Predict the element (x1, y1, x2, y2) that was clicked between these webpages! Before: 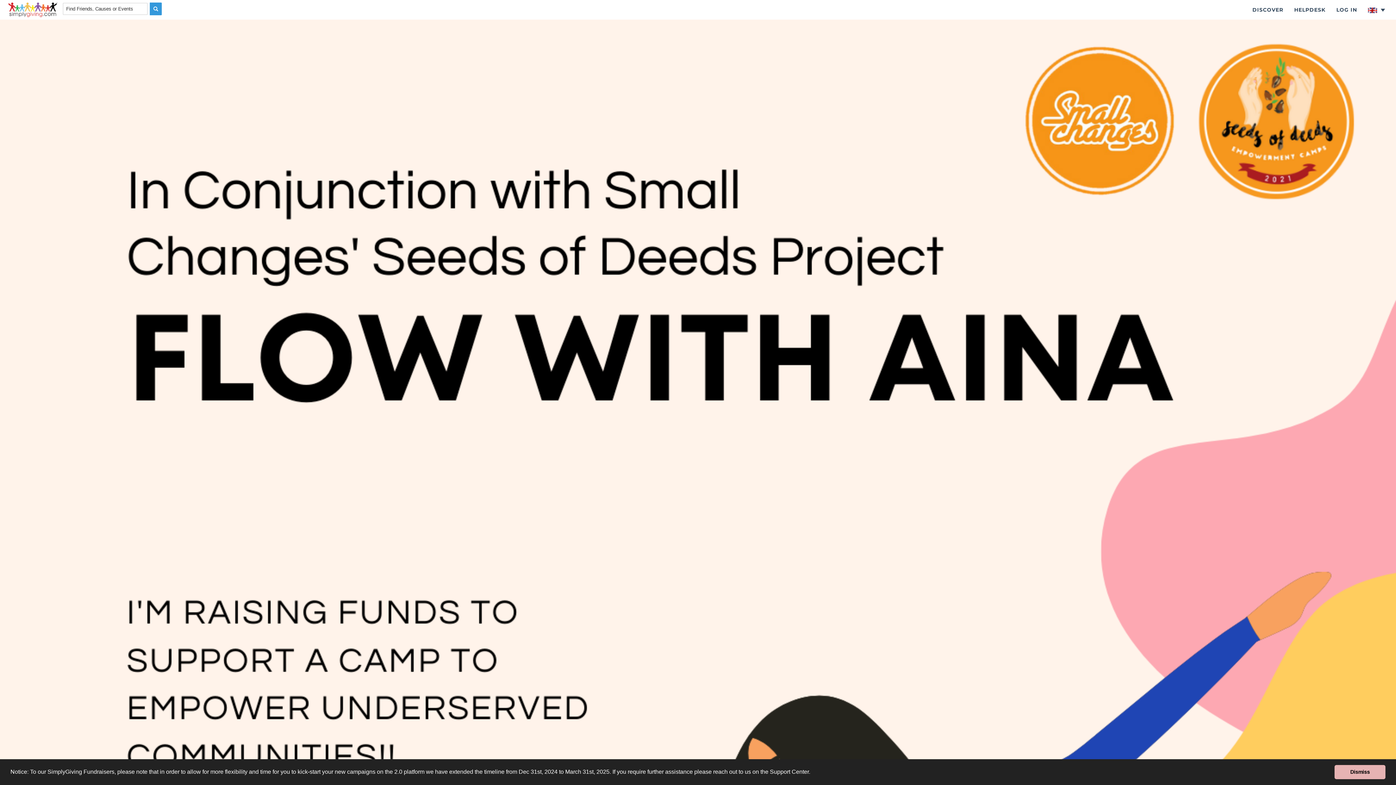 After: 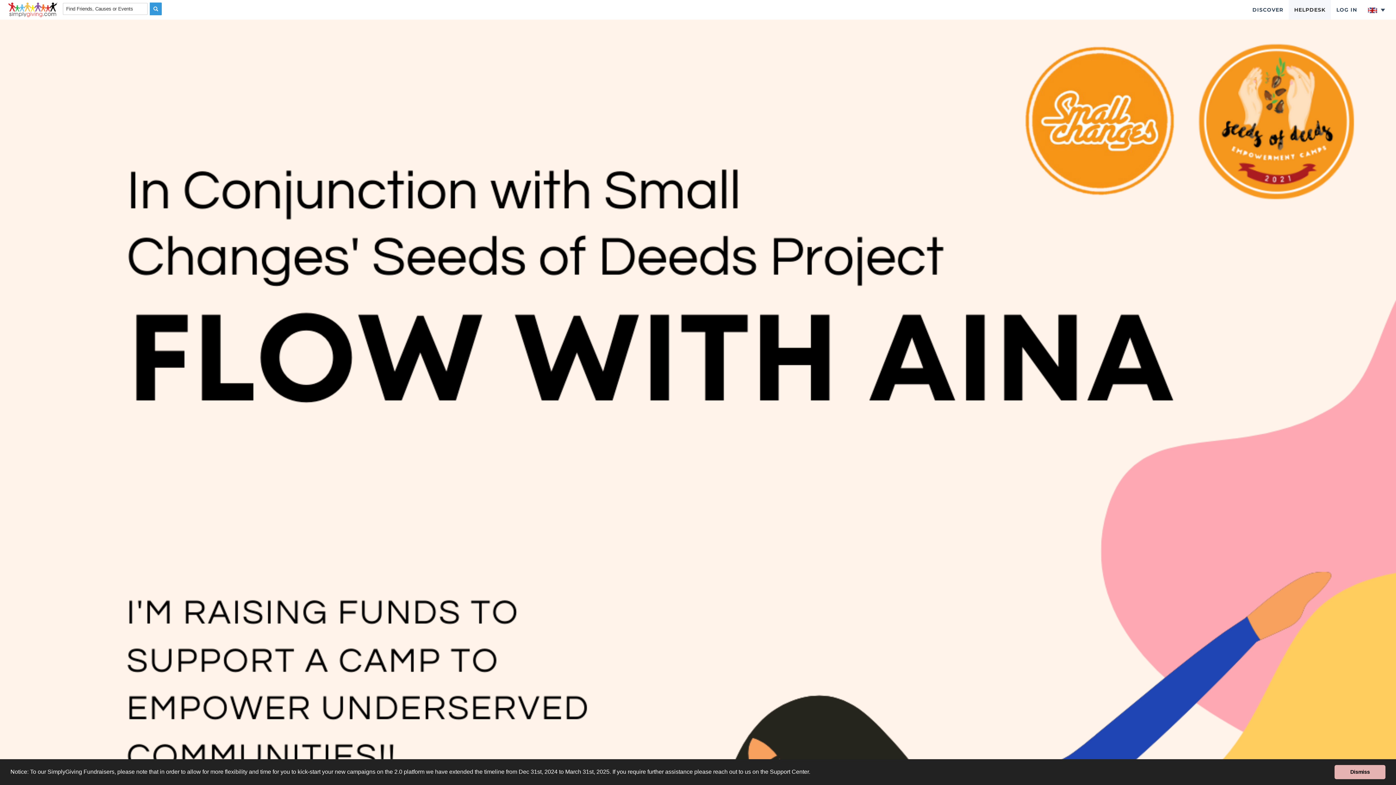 Action: label: HELPDESK bbox: (1289, 0, 1331, 19)